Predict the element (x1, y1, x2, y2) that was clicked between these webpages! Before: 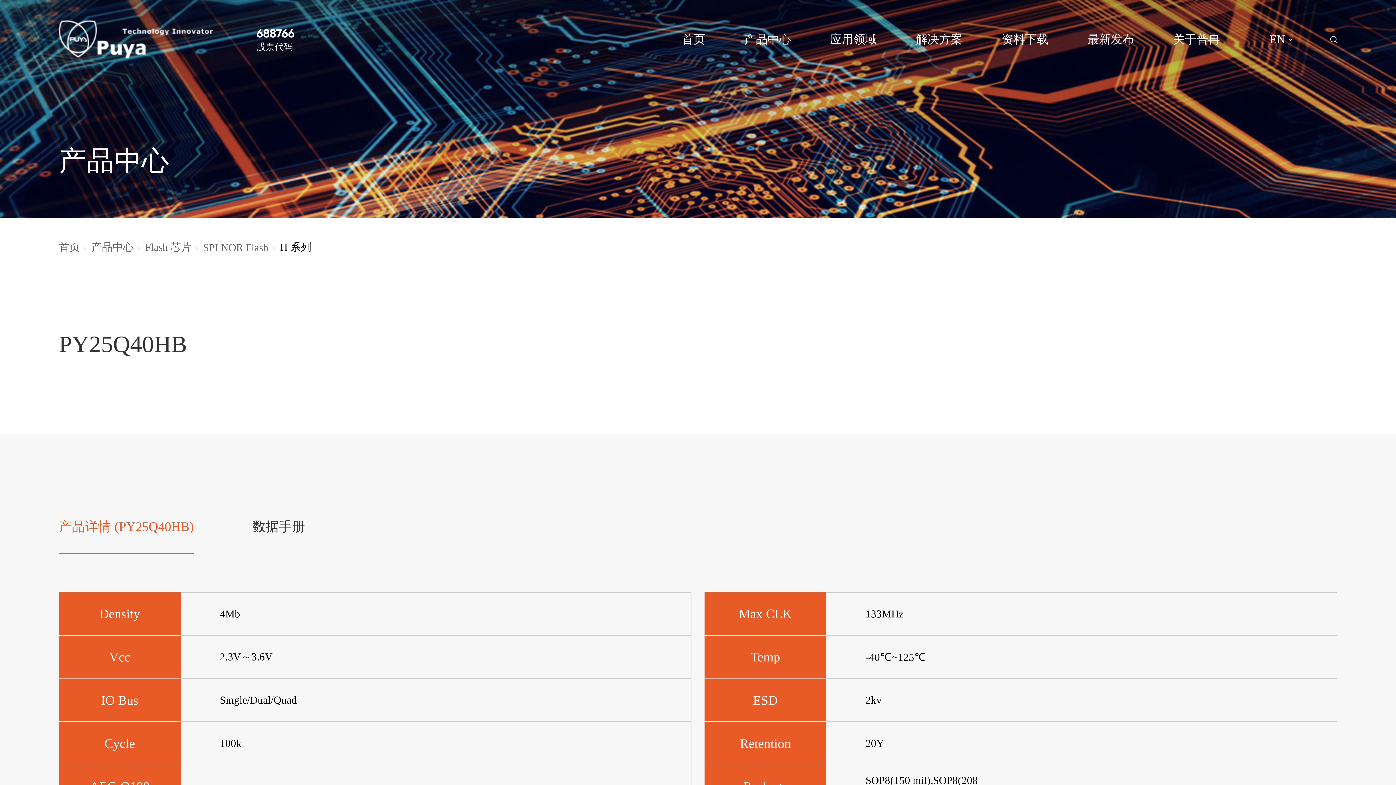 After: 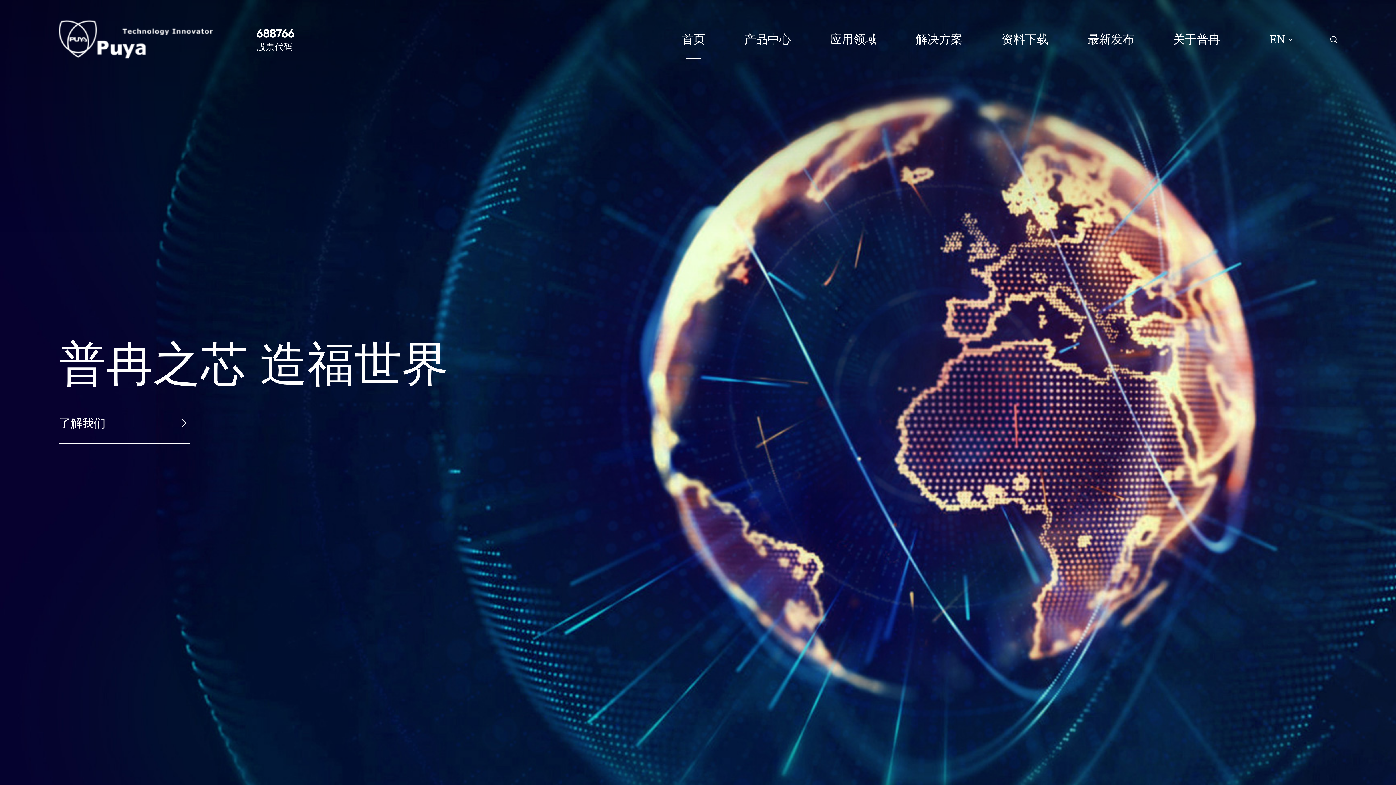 Action: bbox: (58, 19, 213, 58)